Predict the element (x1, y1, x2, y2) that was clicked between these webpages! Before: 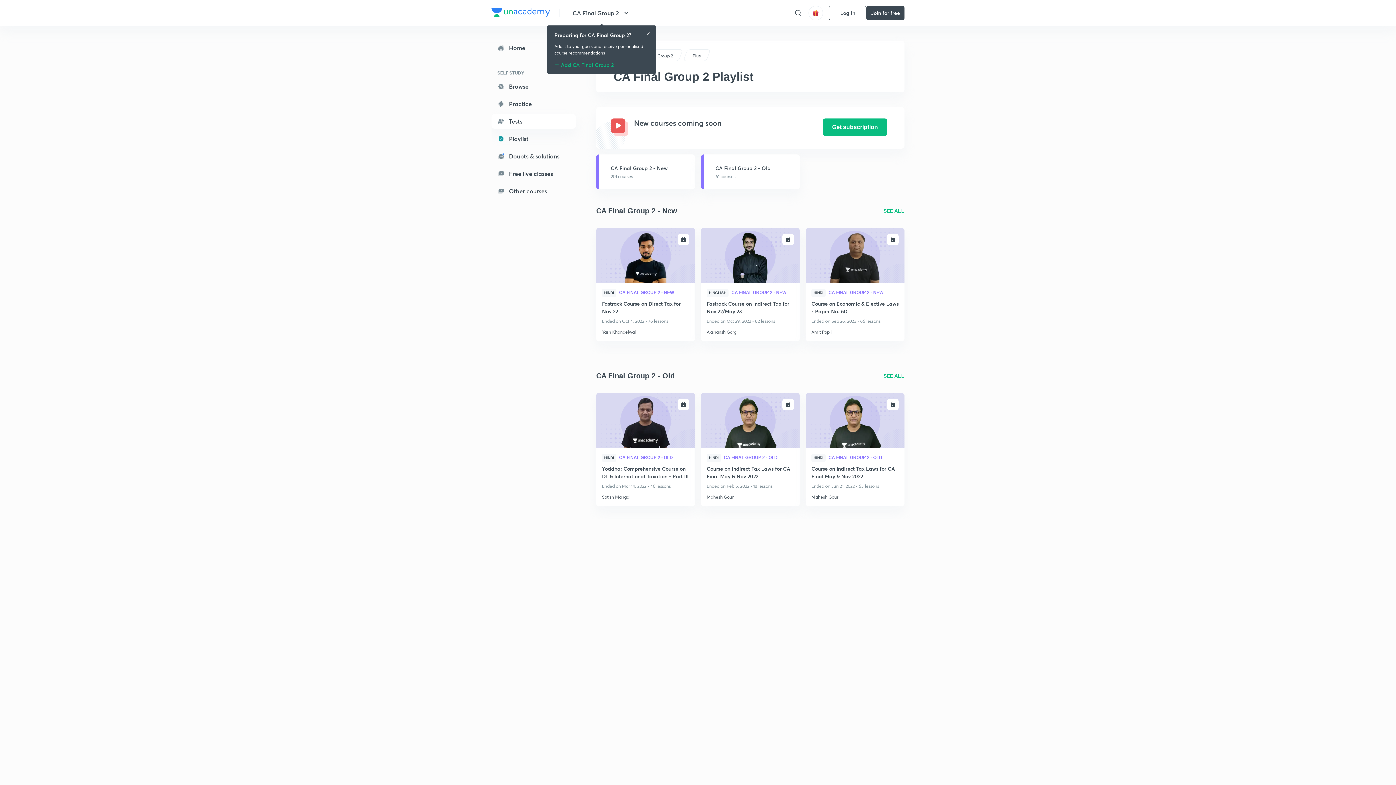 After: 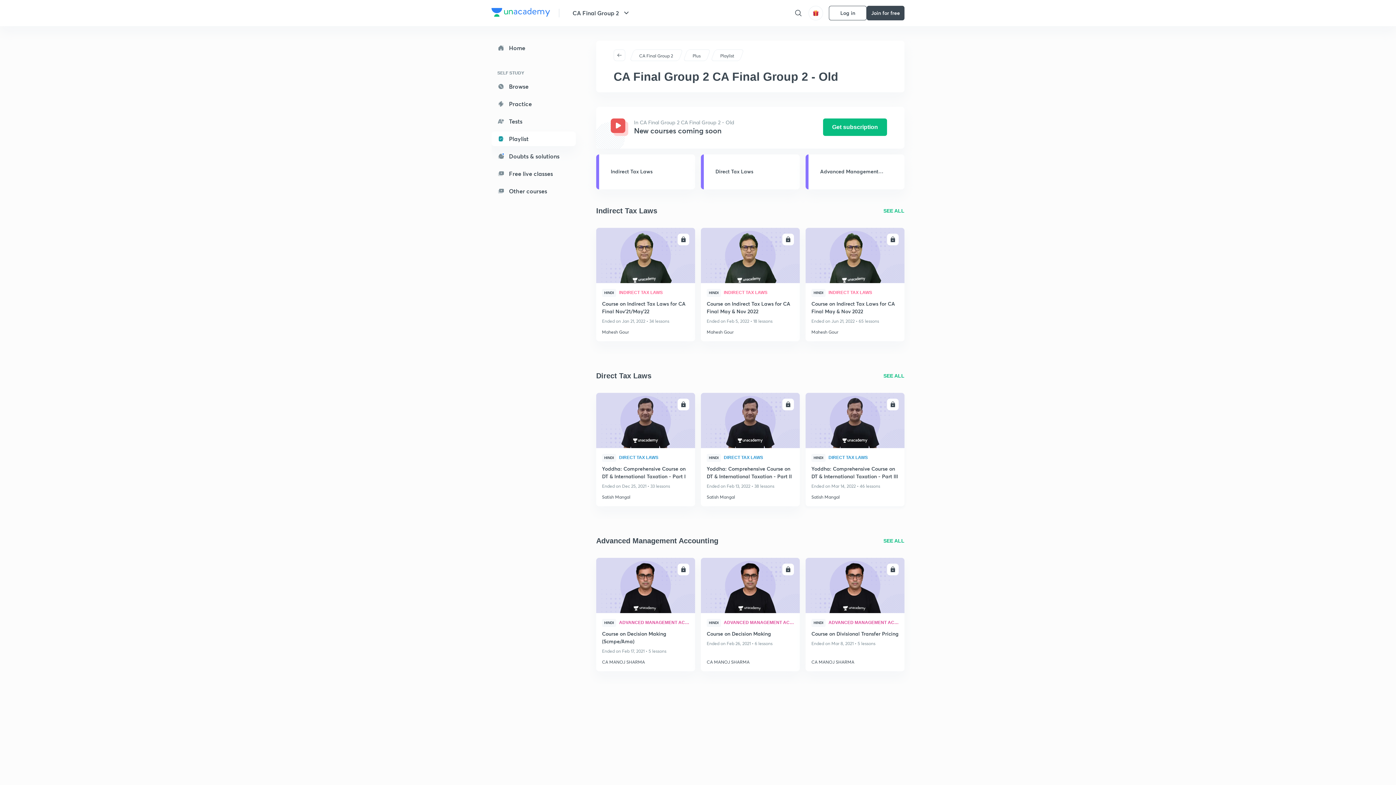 Action: bbox: (828, 455, 898, 460) label: CA FINAL GROUP 2 - OLD